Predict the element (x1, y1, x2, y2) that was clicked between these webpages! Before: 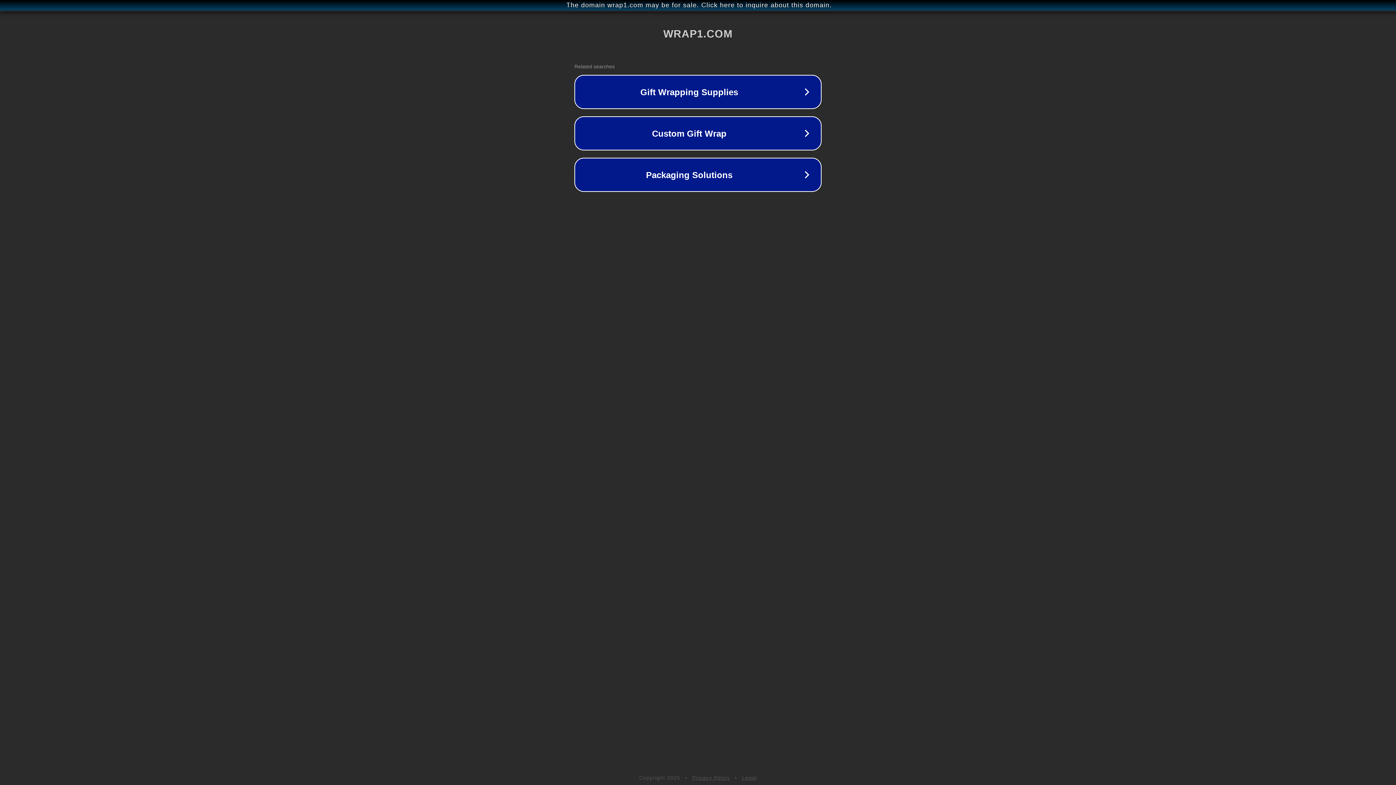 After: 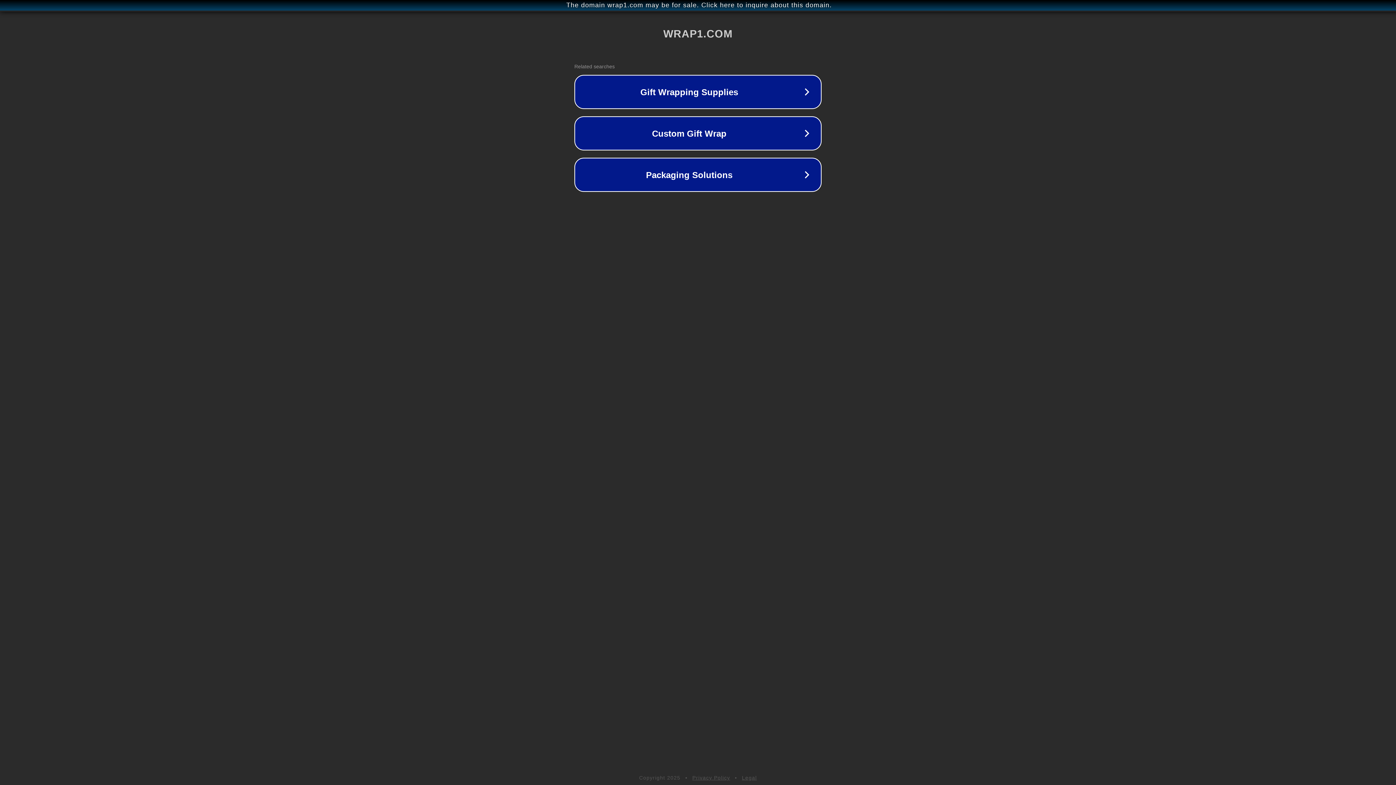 Action: label: Legal bbox: (742, 775, 757, 781)